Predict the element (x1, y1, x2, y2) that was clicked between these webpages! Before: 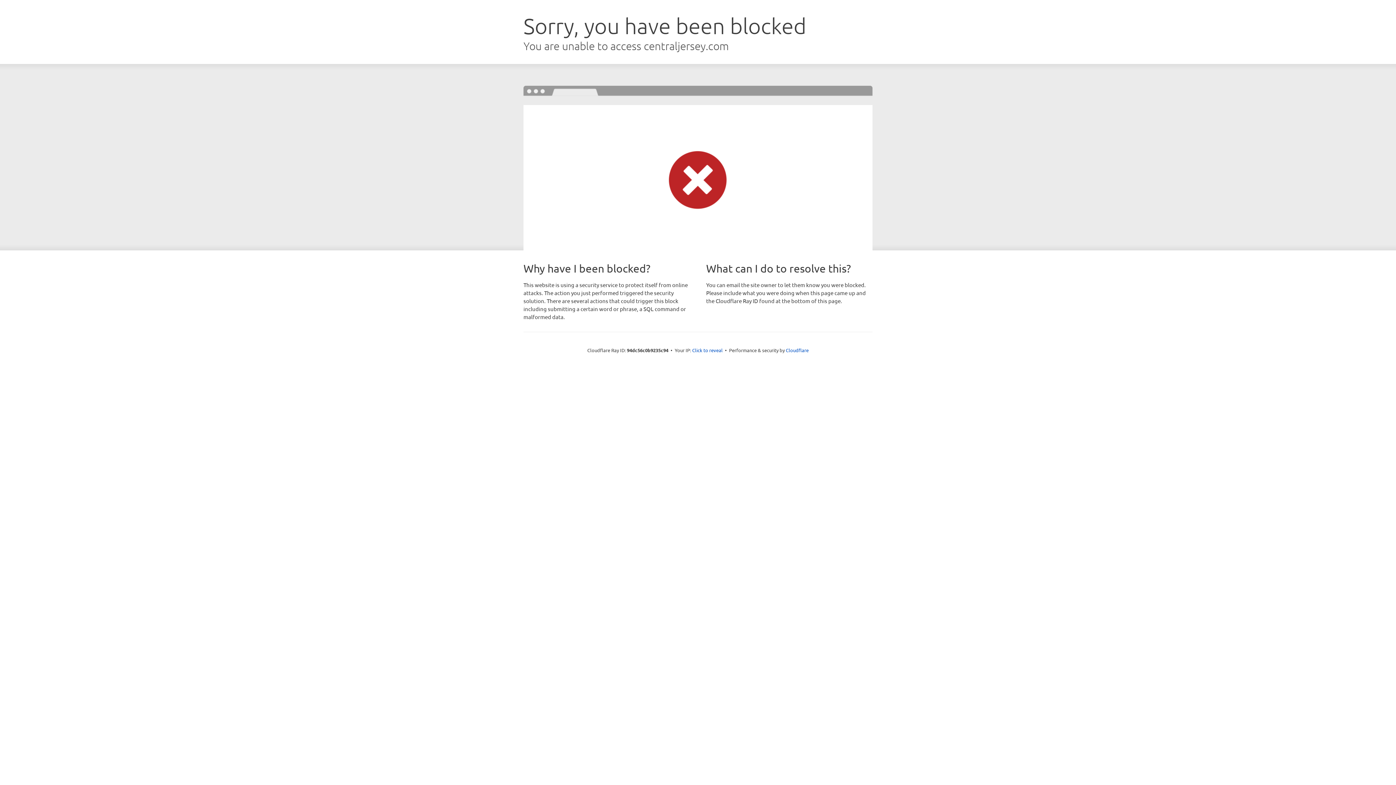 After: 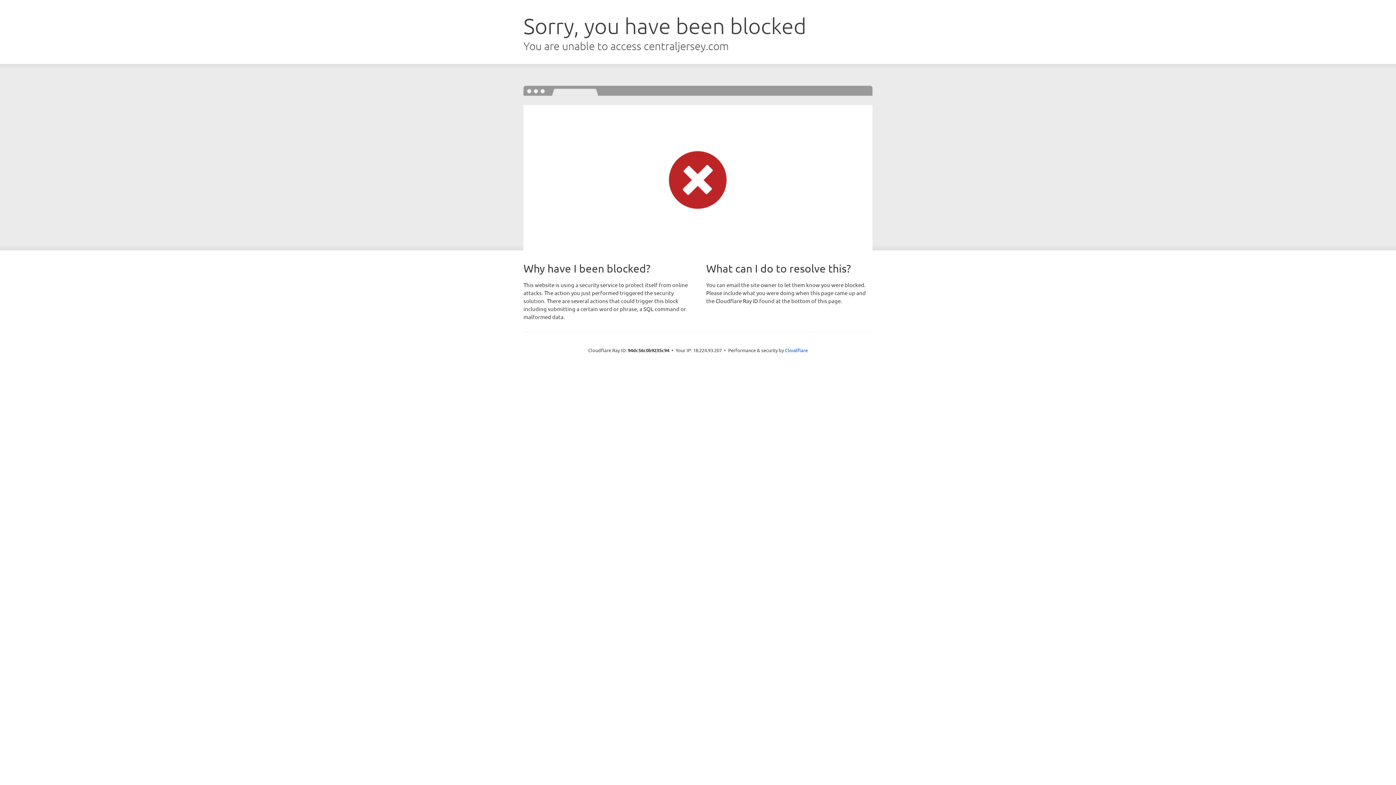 Action: bbox: (692, 346, 722, 353) label: Click to reveal